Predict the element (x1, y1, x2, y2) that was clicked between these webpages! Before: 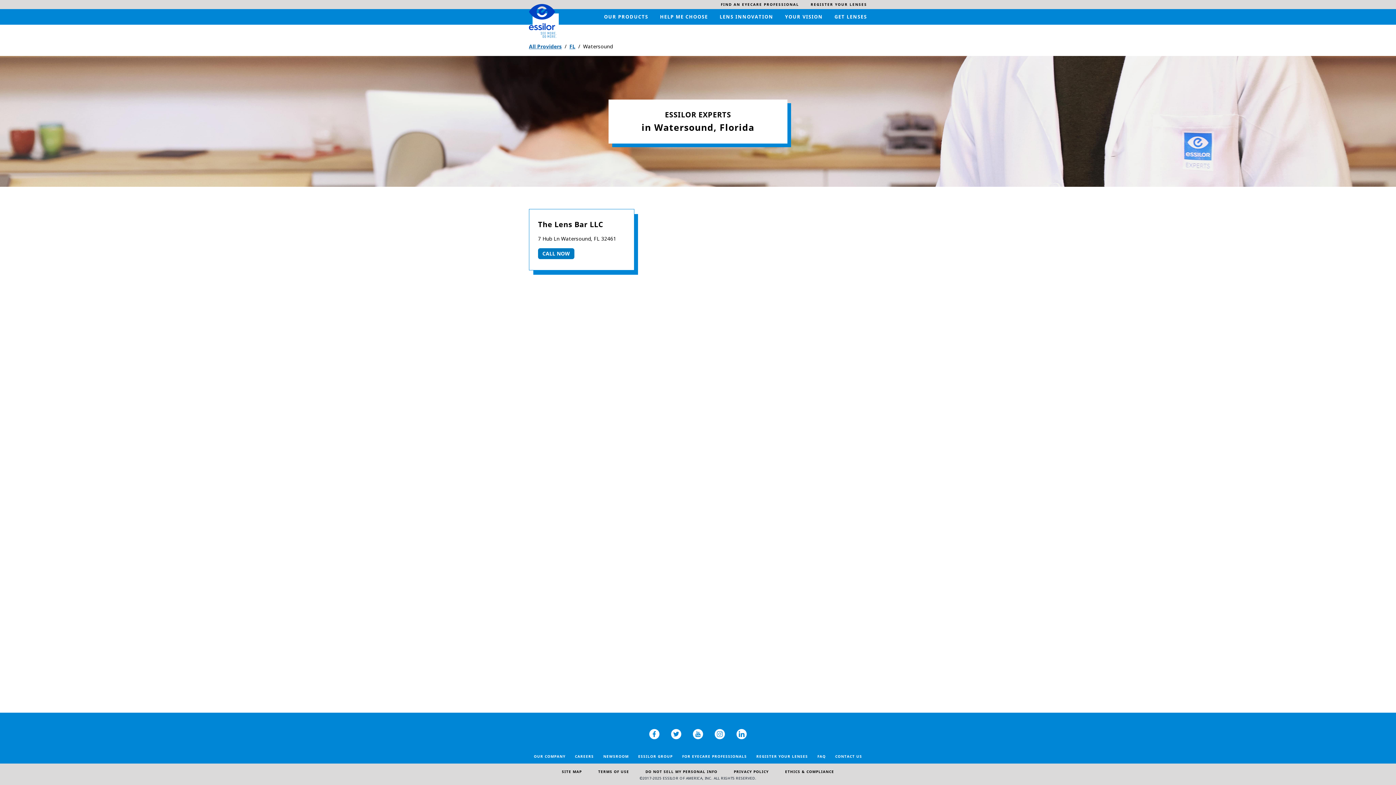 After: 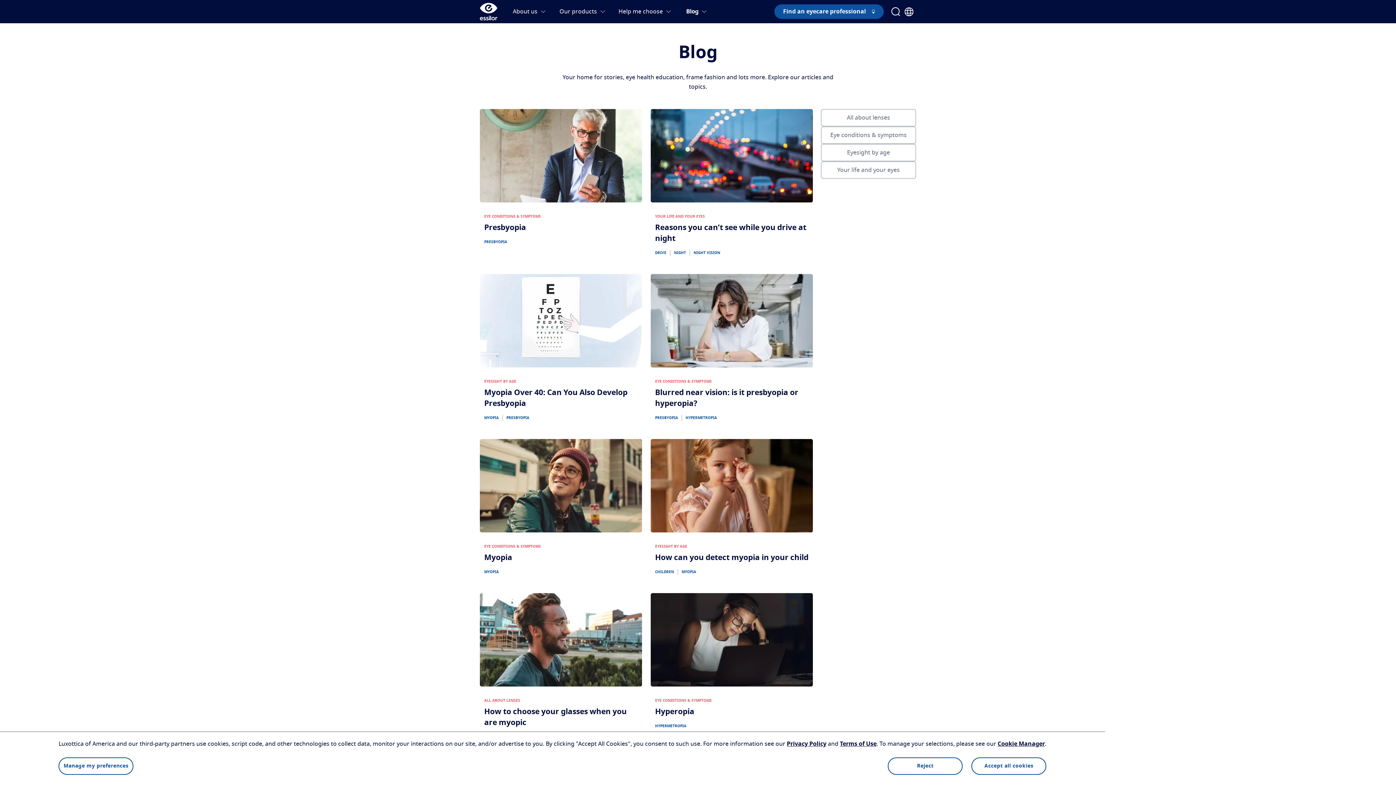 Action: bbox: (785, 9, 823, 24) label: YOUR VISION